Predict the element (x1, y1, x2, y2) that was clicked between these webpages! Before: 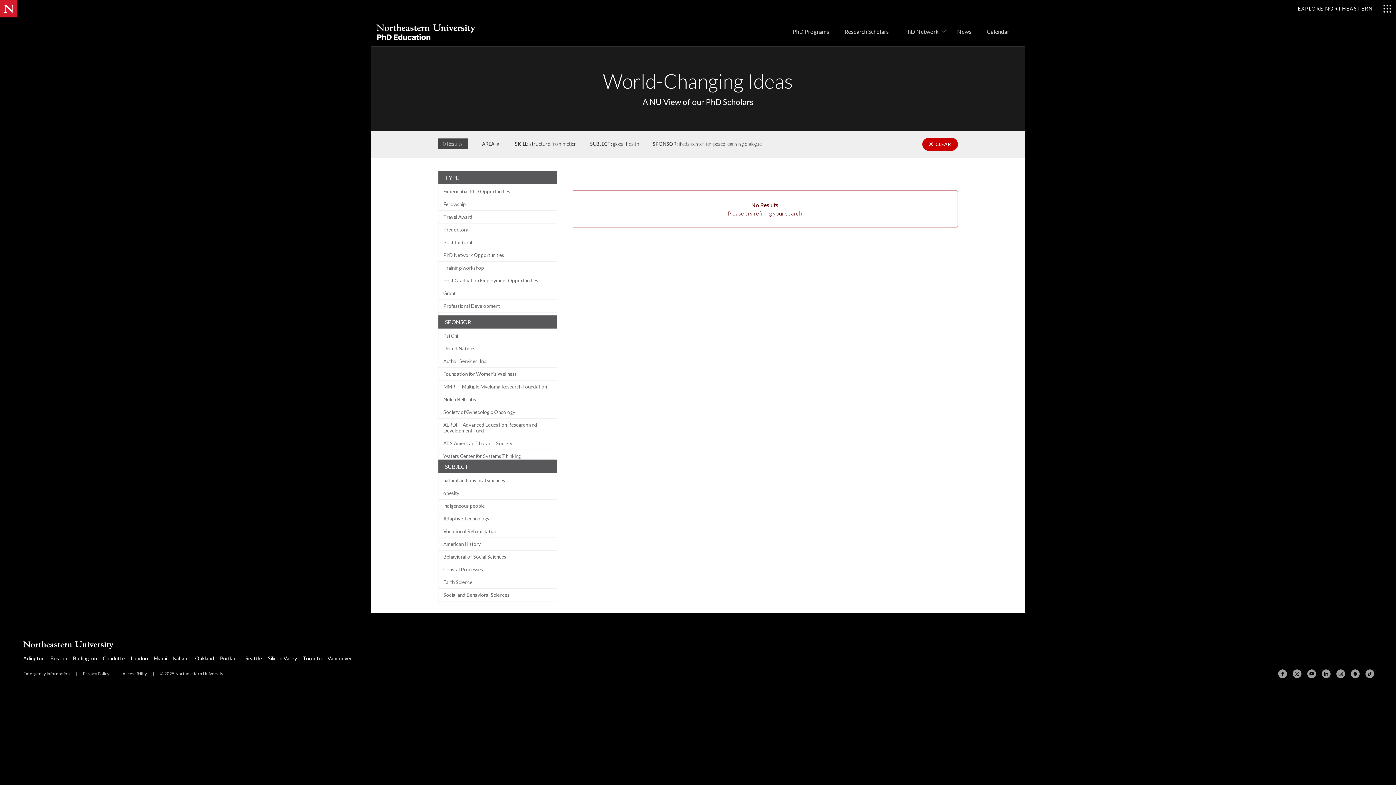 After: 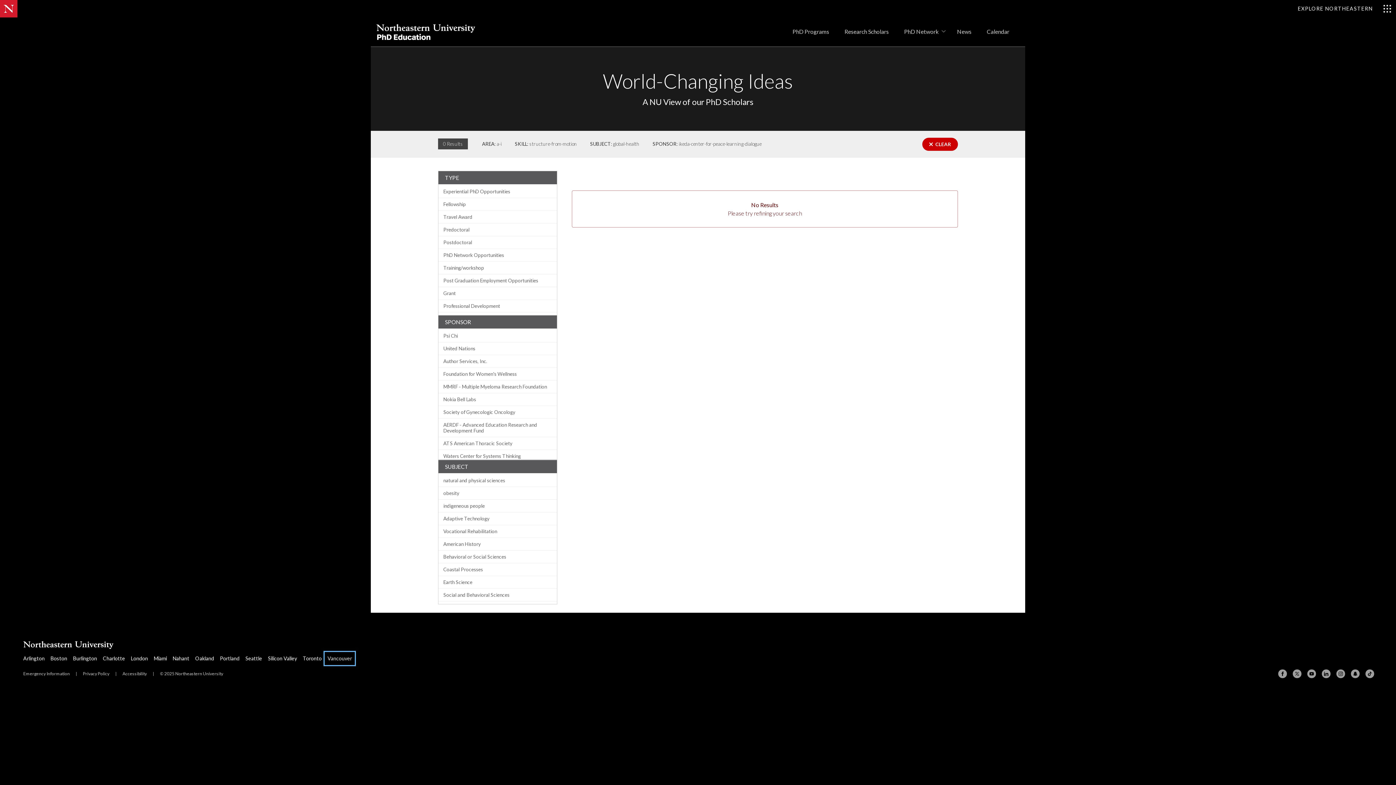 Action: label: Vancouver bbox: (324, 652, 354, 665)